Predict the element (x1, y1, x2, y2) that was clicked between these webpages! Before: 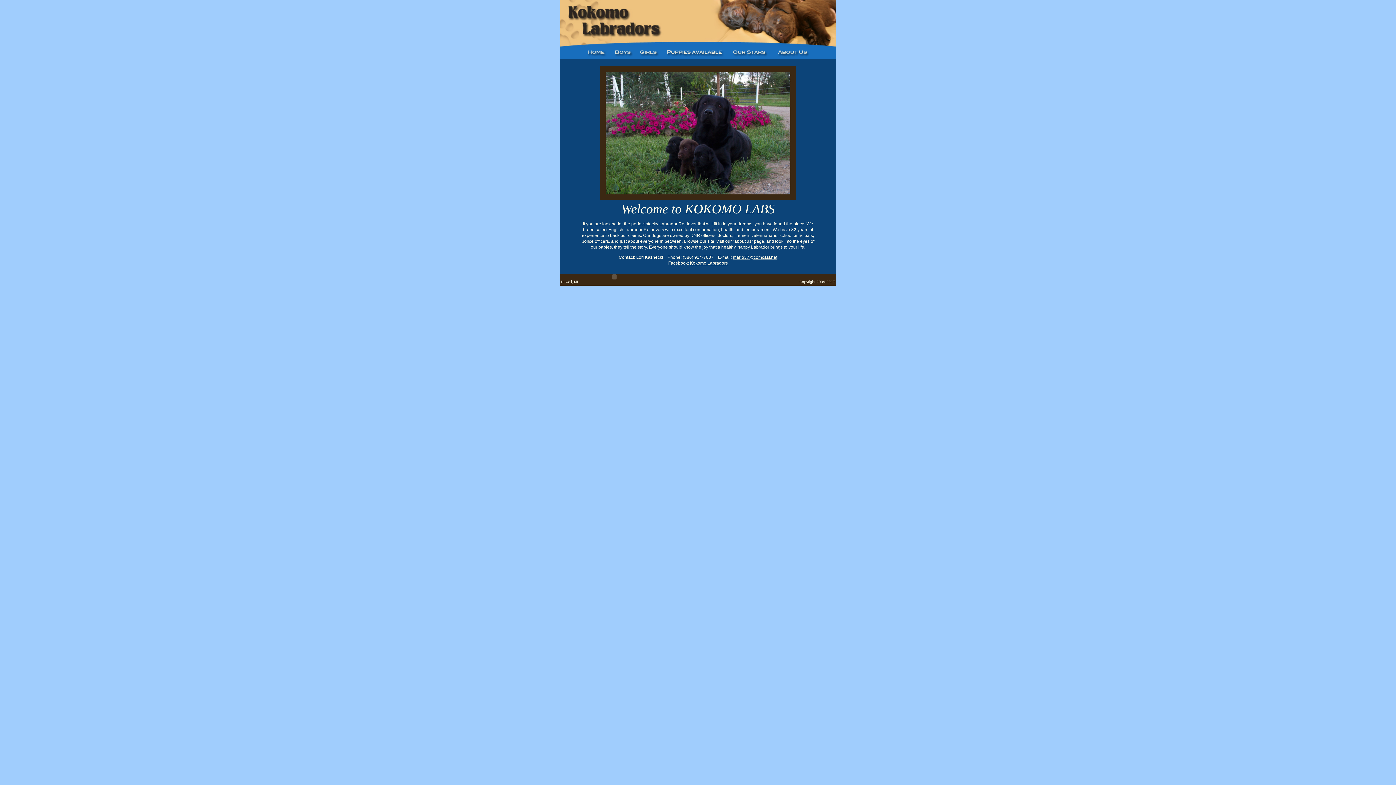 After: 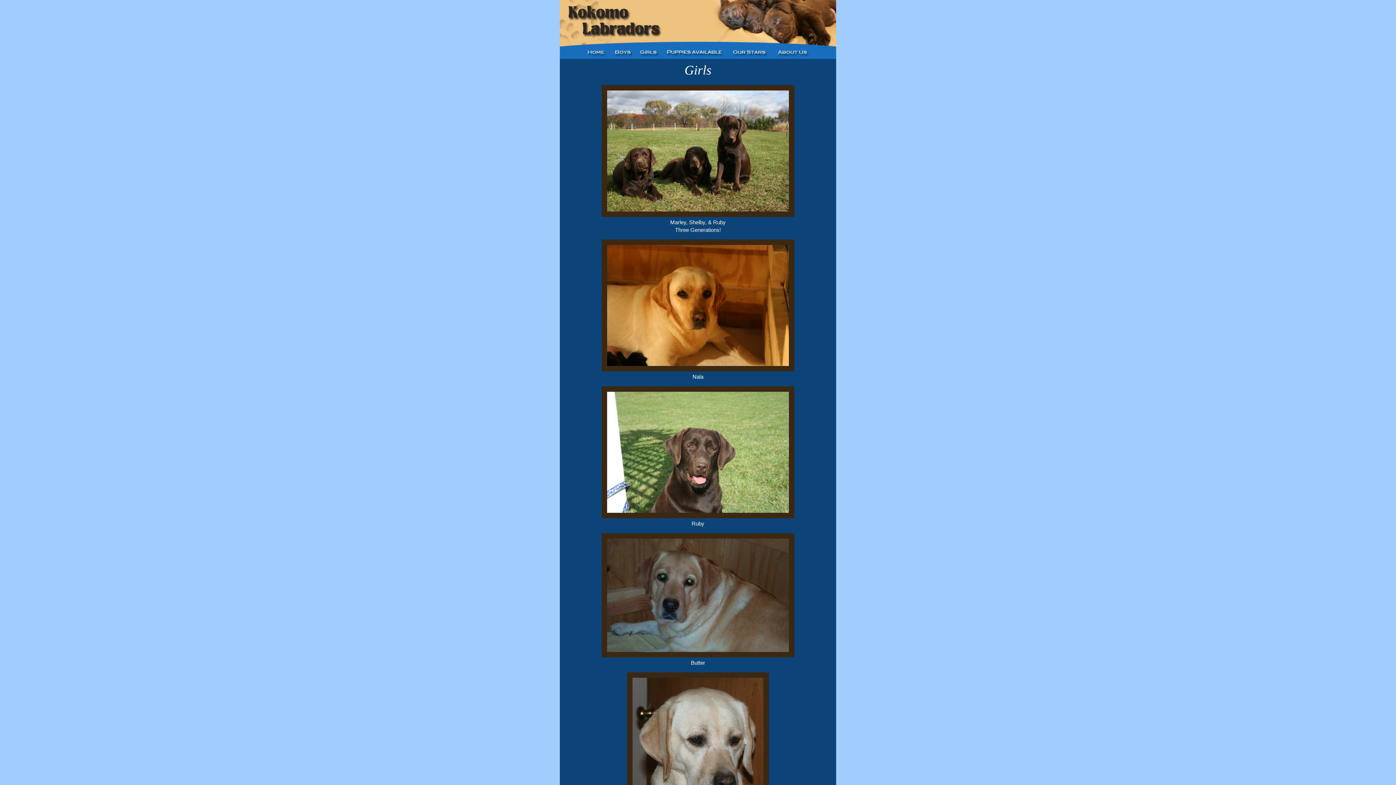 Action: bbox: (638, 53, 660, 58)